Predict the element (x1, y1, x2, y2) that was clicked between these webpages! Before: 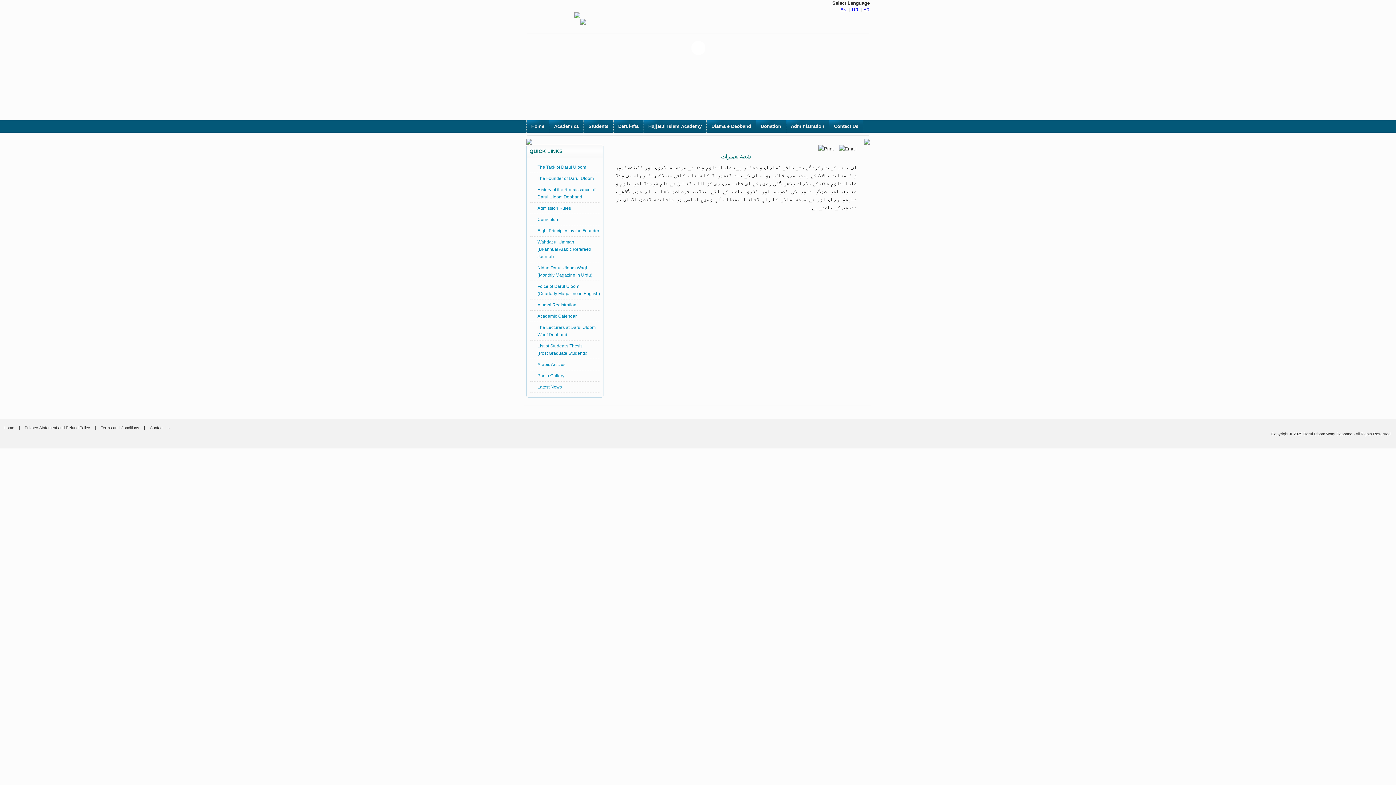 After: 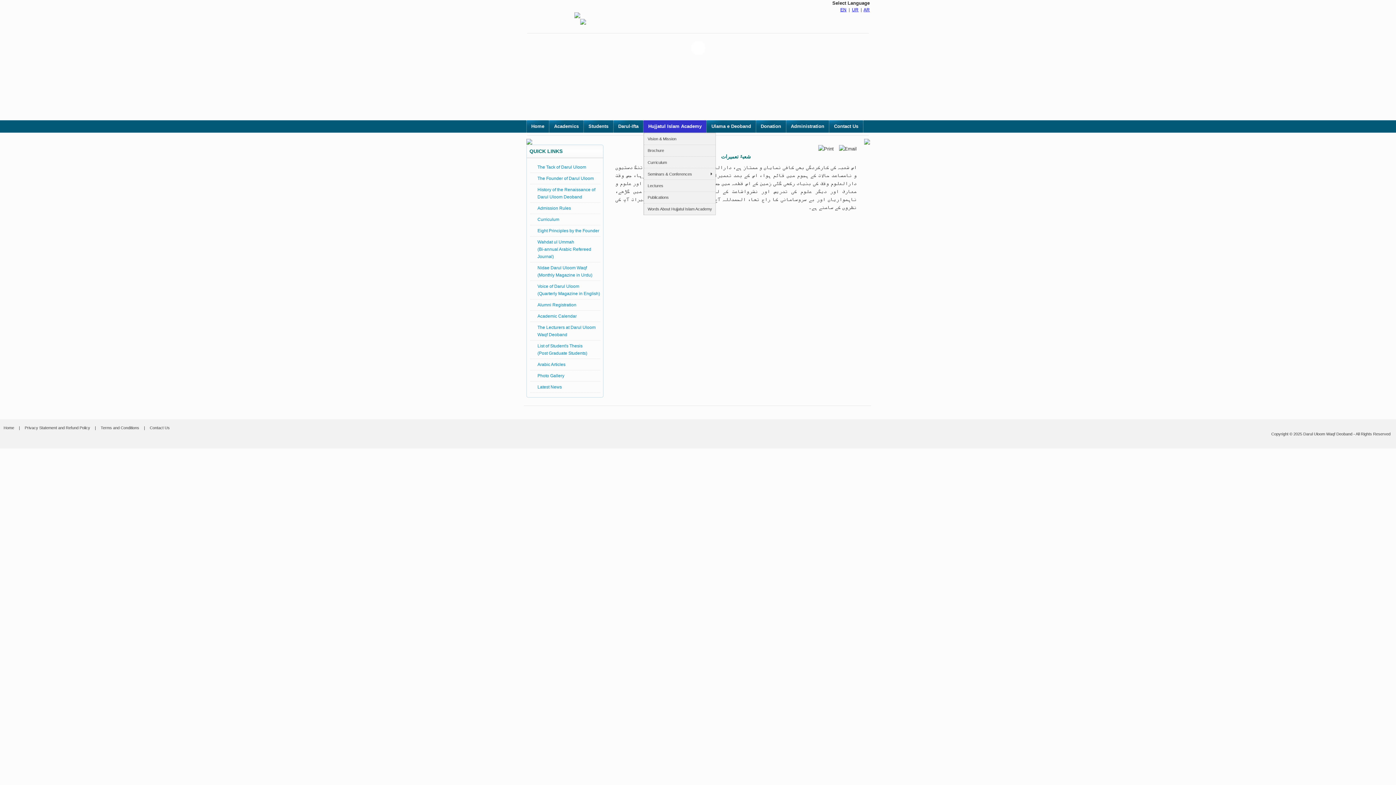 Action: label: Hujjatul Islam Academy bbox: (643, 120, 706, 132)